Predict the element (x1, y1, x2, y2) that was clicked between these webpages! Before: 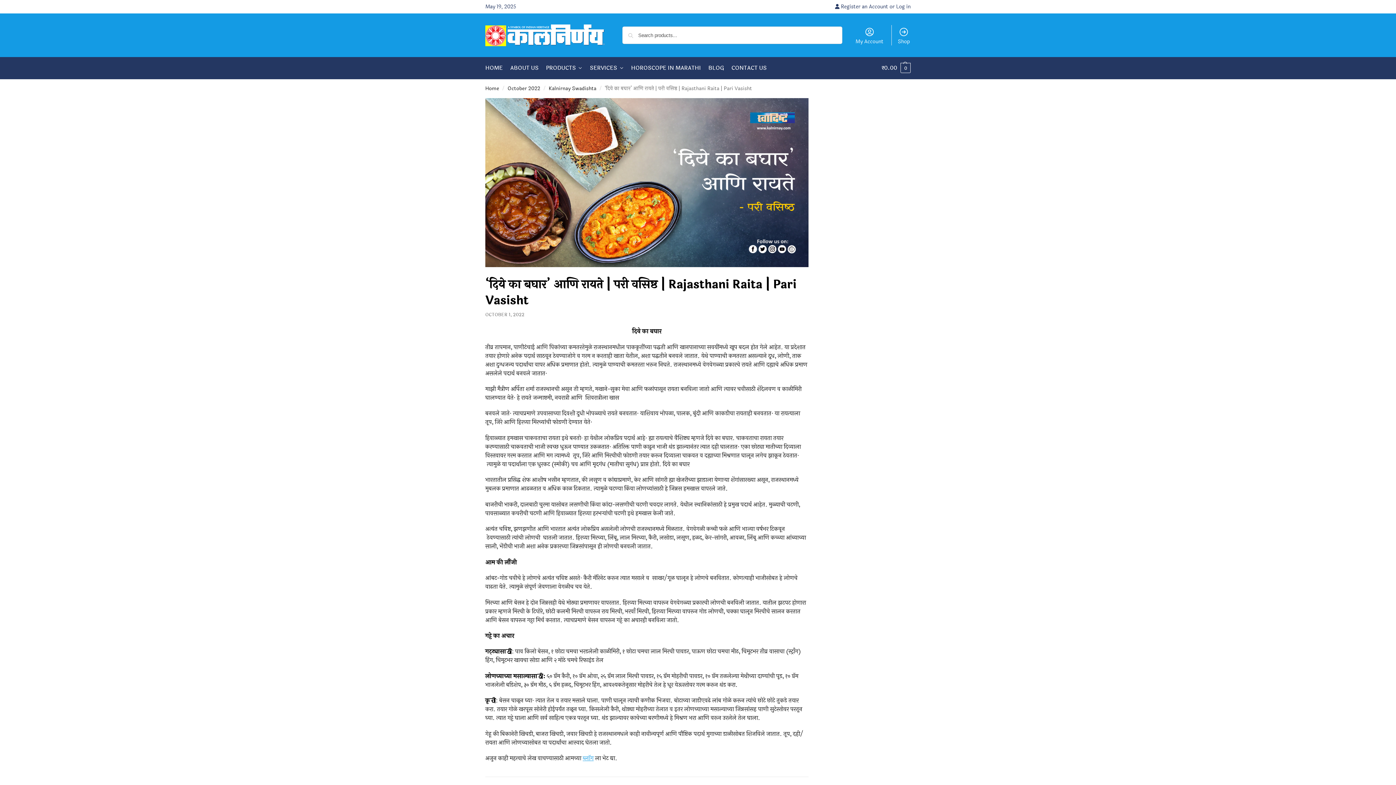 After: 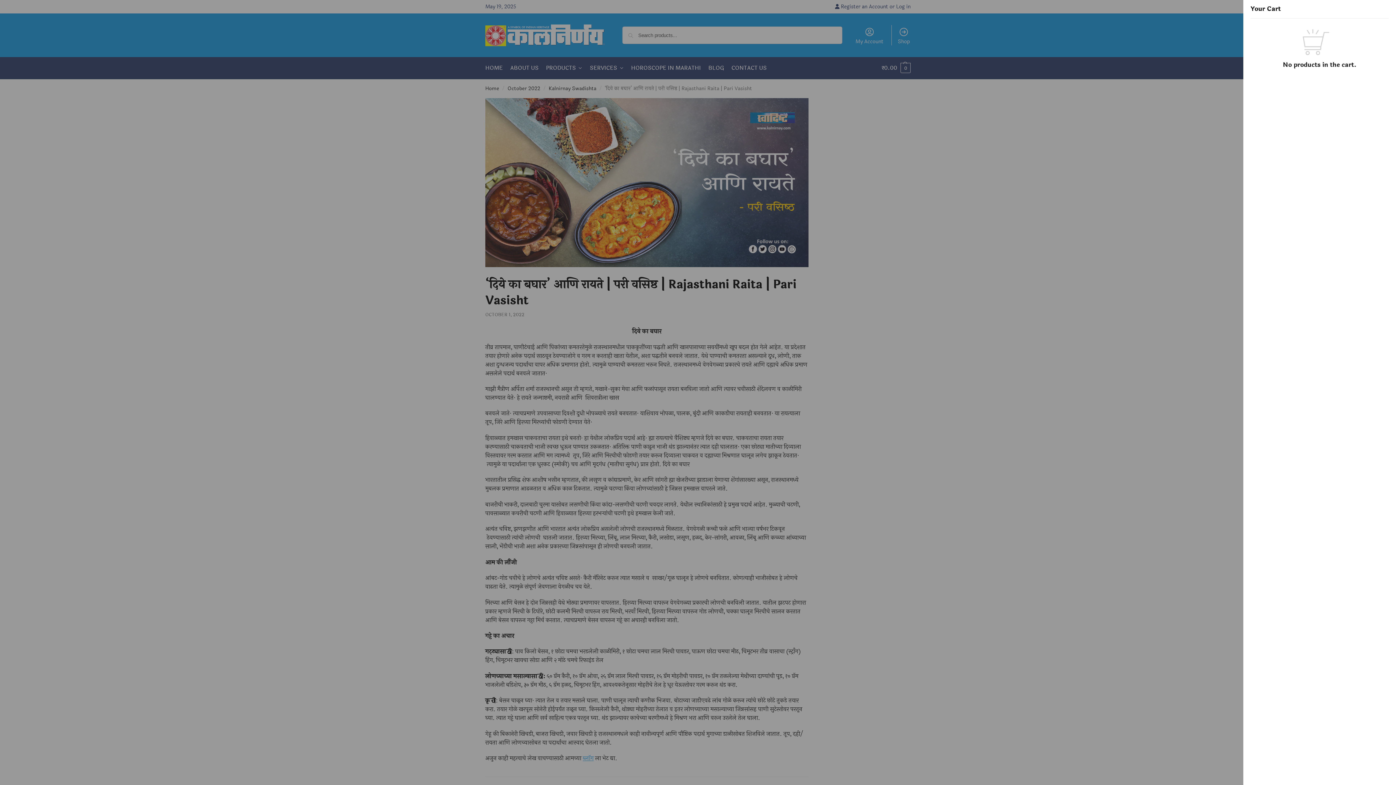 Action: label: ₹0.00 0 bbox: (881, 57, 910, 79)